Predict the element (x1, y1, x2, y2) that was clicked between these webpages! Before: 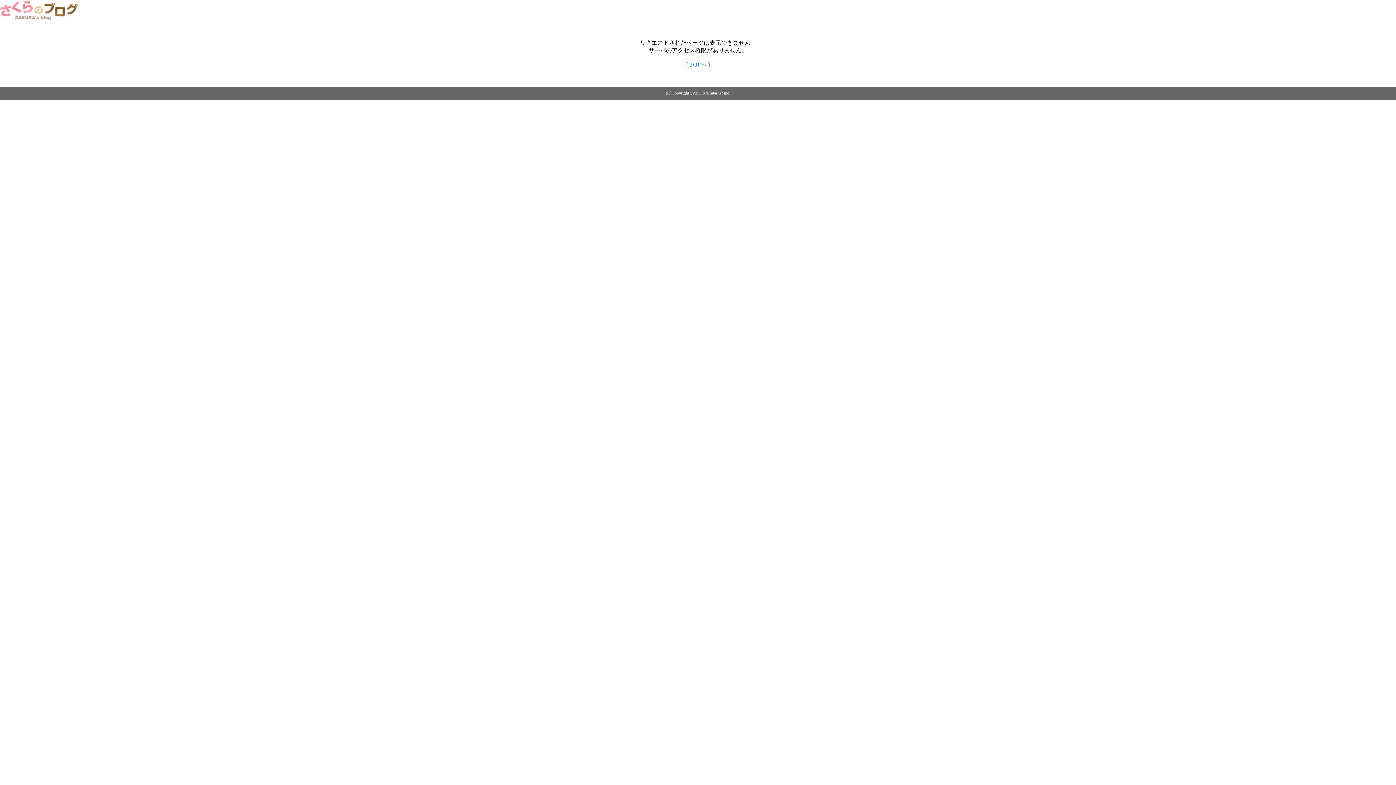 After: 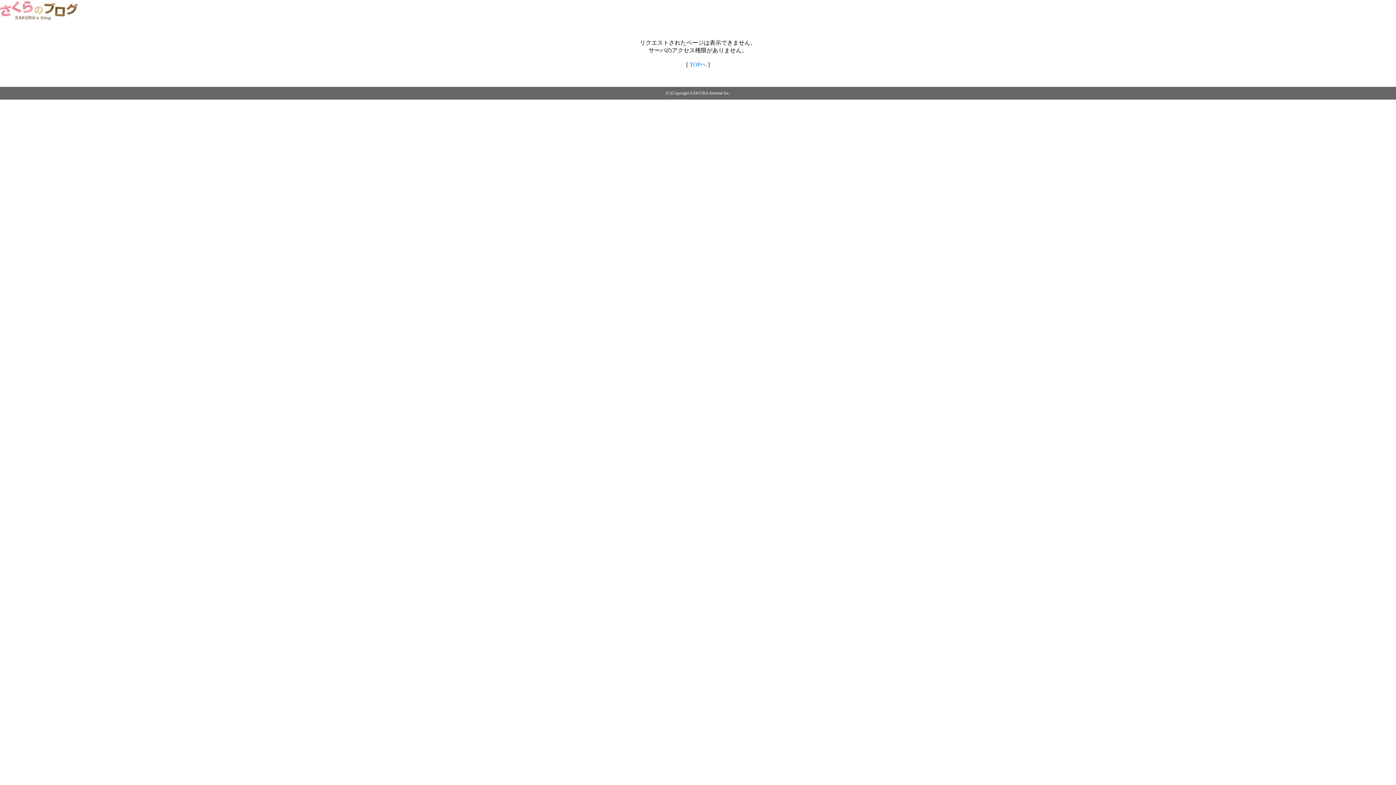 Action: bbox: (0, 14, 79, 20)